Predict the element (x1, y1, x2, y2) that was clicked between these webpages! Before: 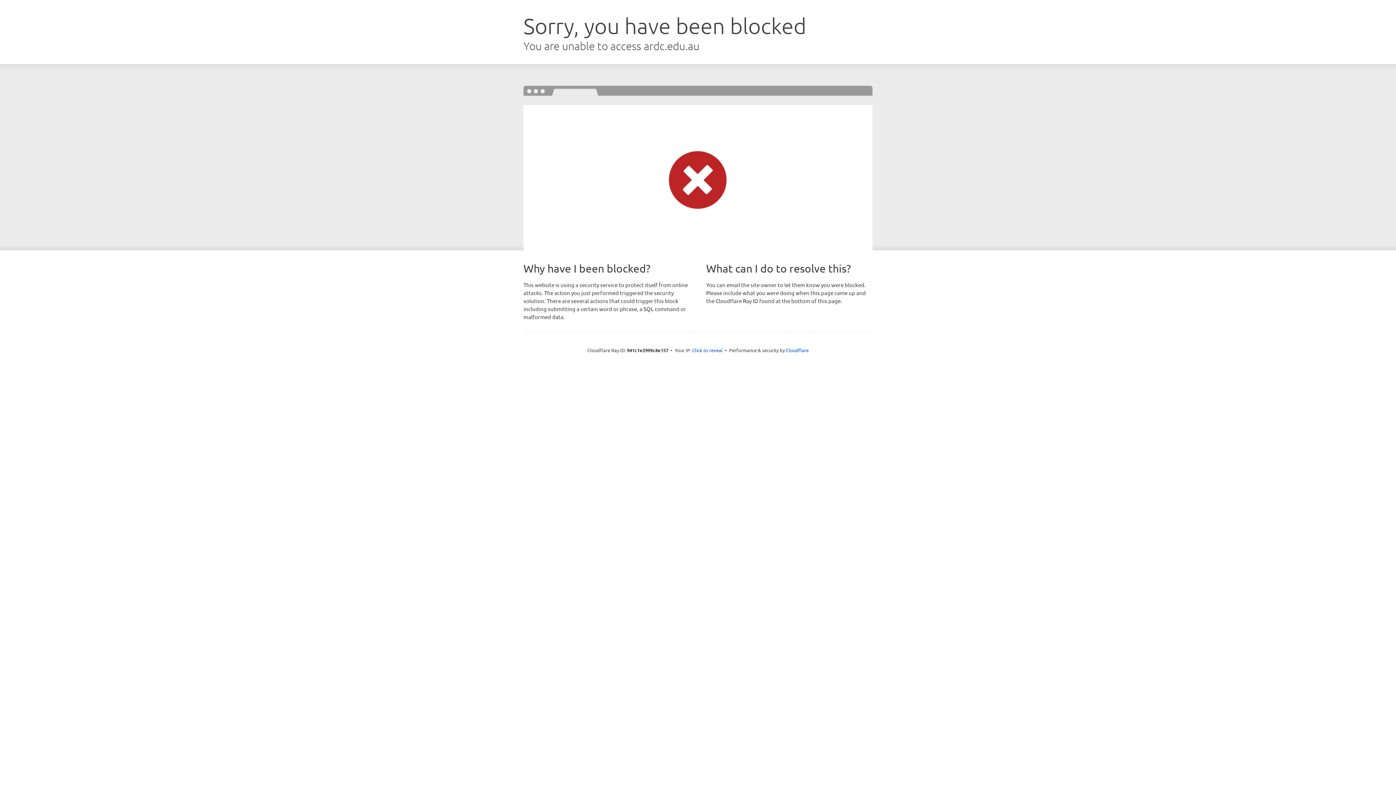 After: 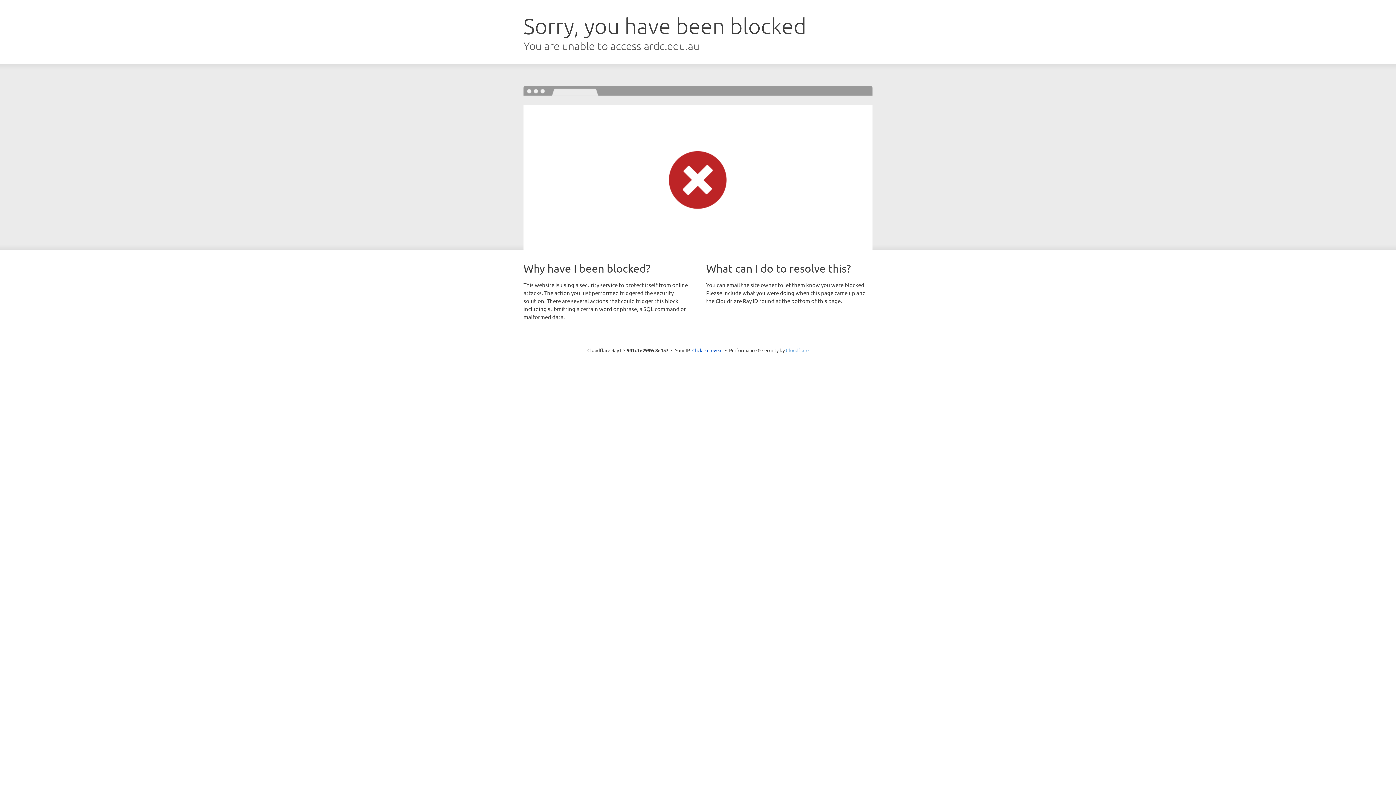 Action: bbox: (786, 347, 808, 353) label: Cloudflare